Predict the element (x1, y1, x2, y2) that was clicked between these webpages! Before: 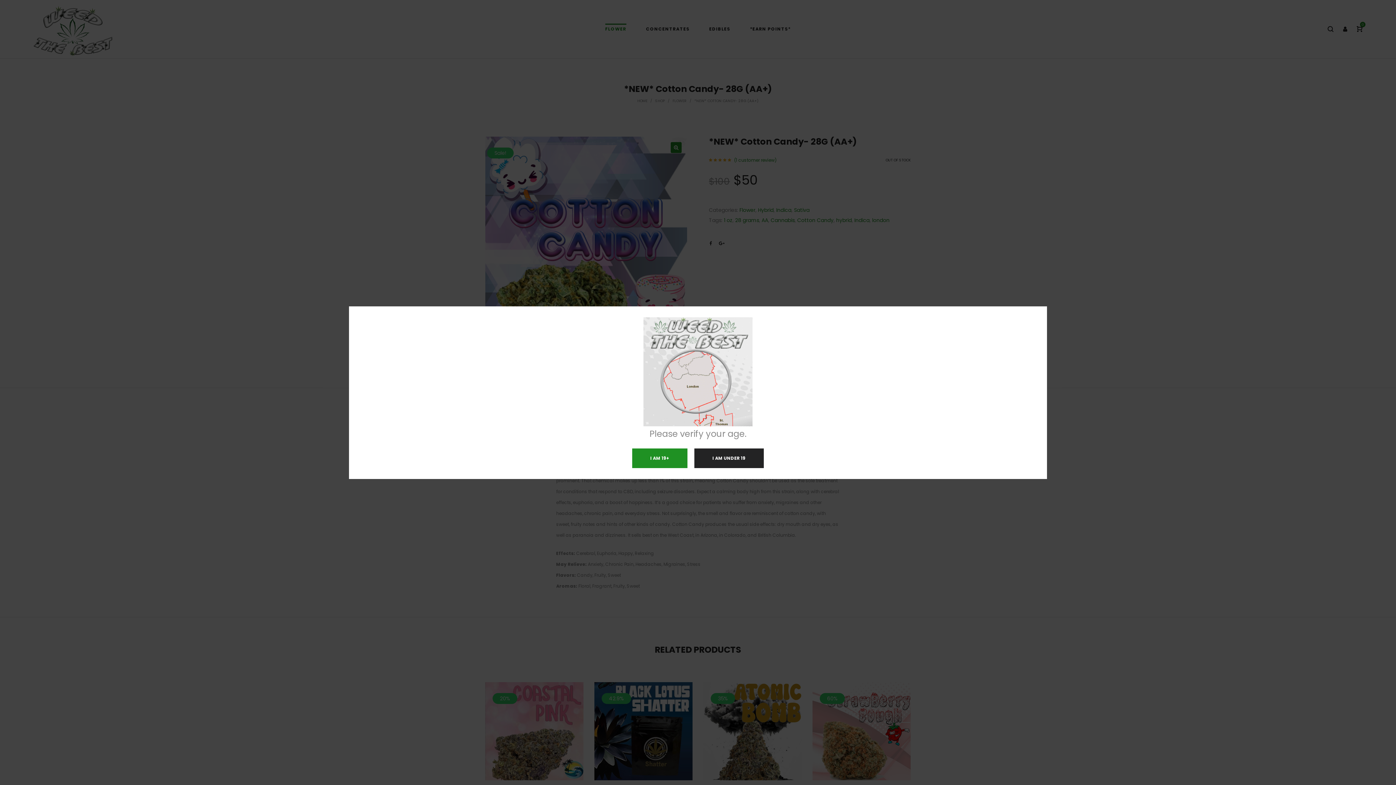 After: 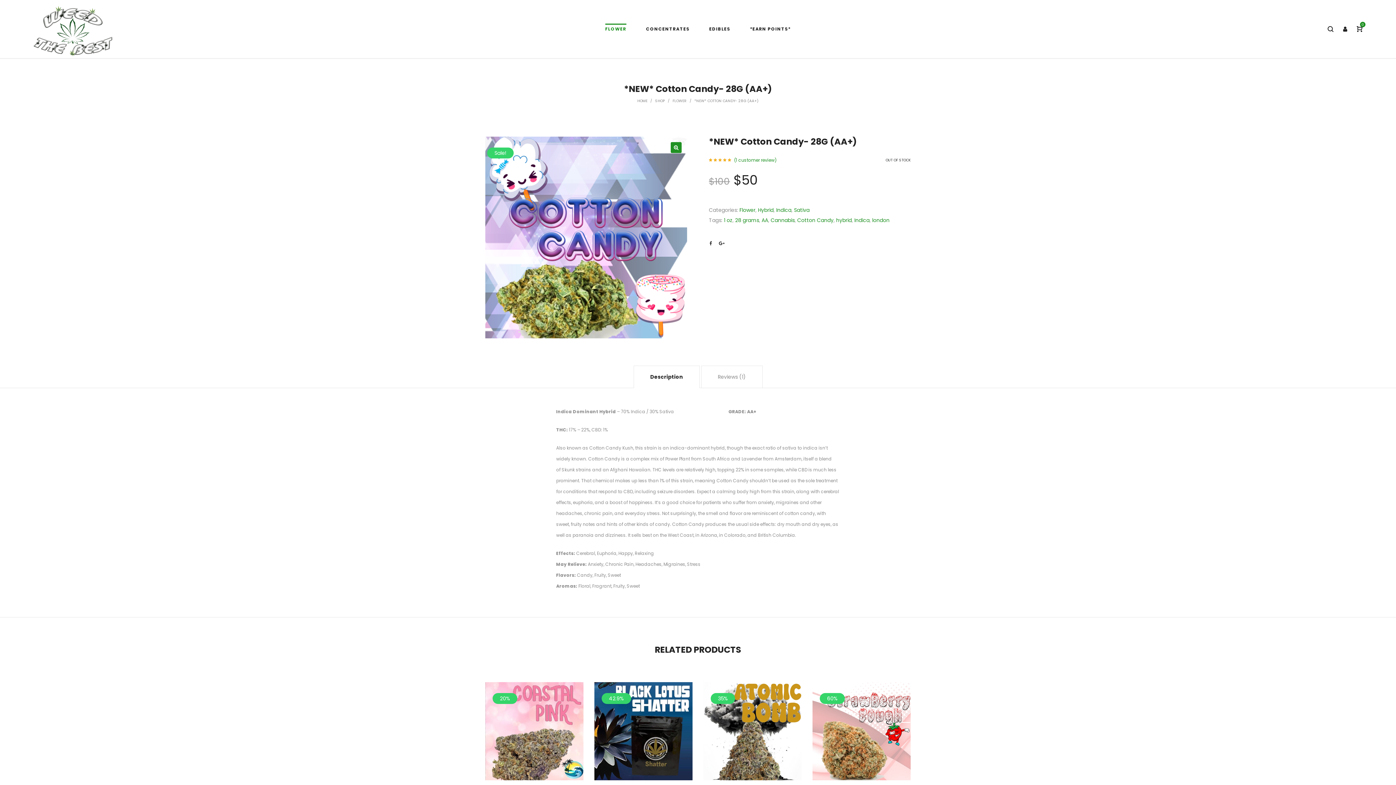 Action: label: I AM 19+ bbox: (632, 448, 687, 468)